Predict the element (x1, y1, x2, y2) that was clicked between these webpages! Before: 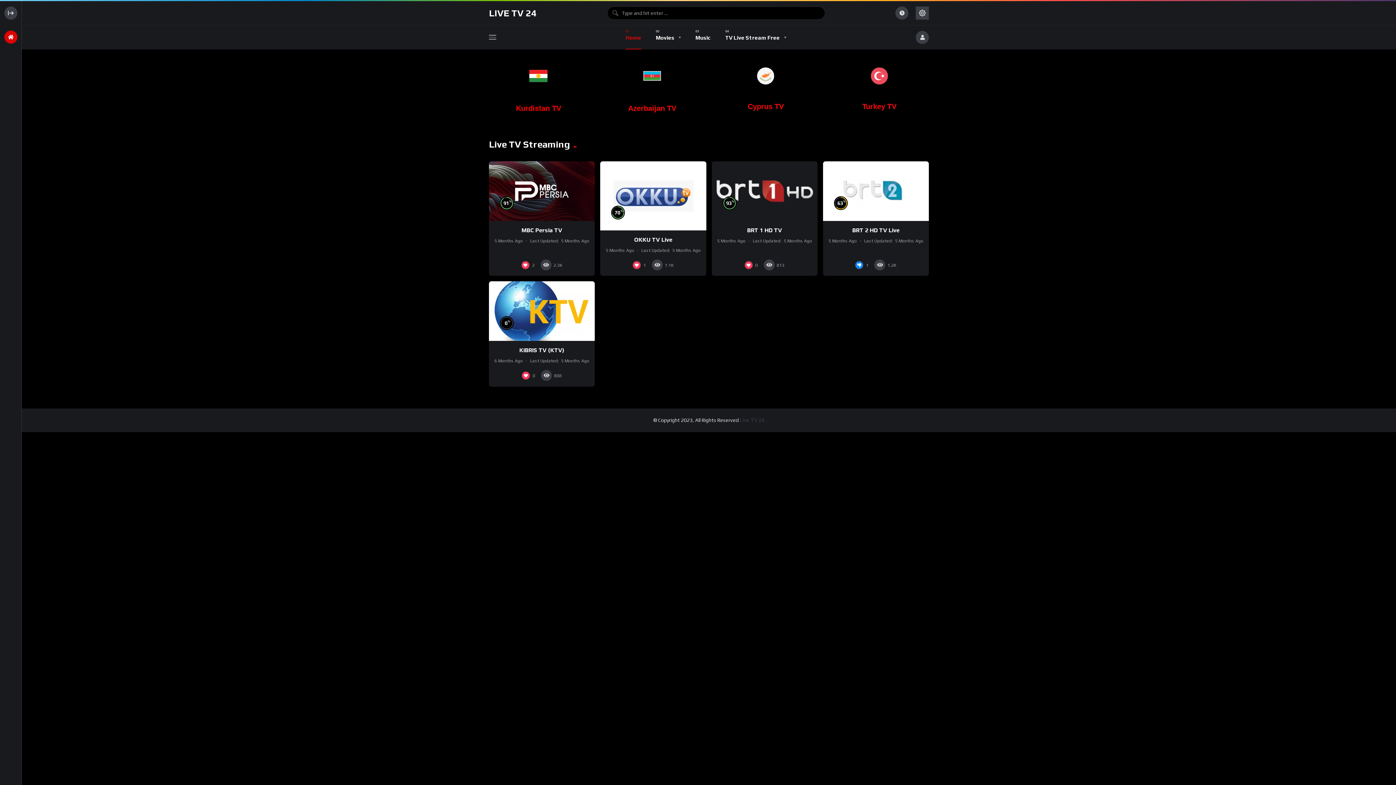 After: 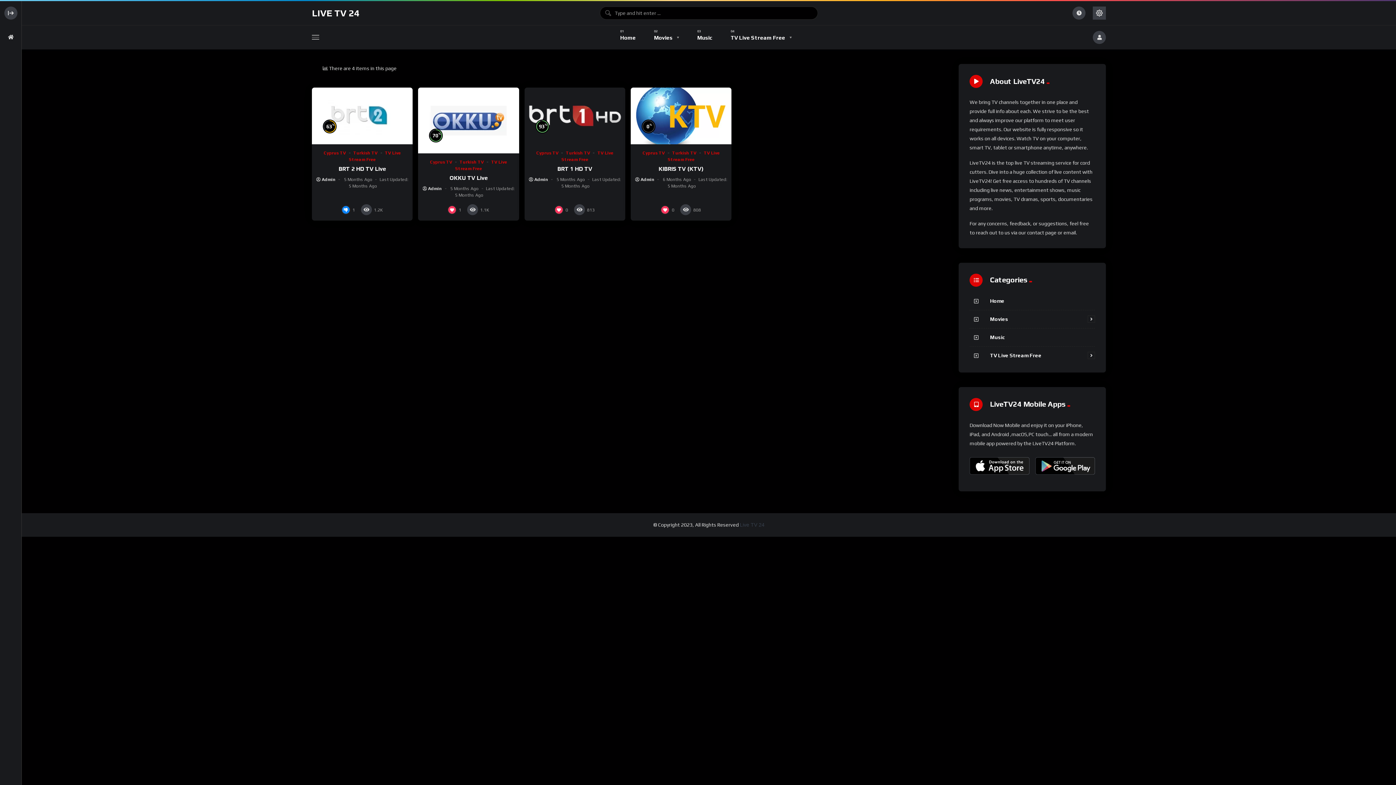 Action: label: Cyprus TV bbox: (747, 102, 783, 110)